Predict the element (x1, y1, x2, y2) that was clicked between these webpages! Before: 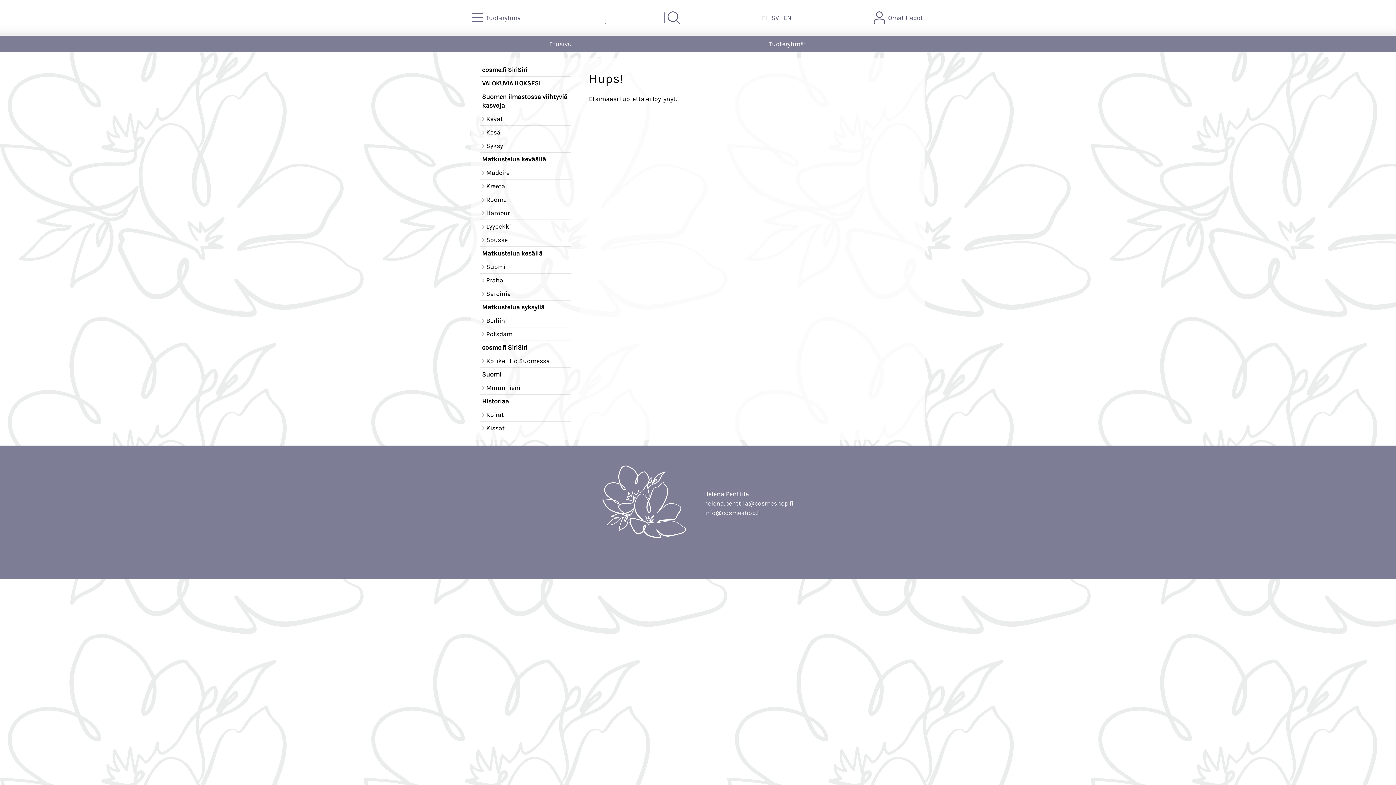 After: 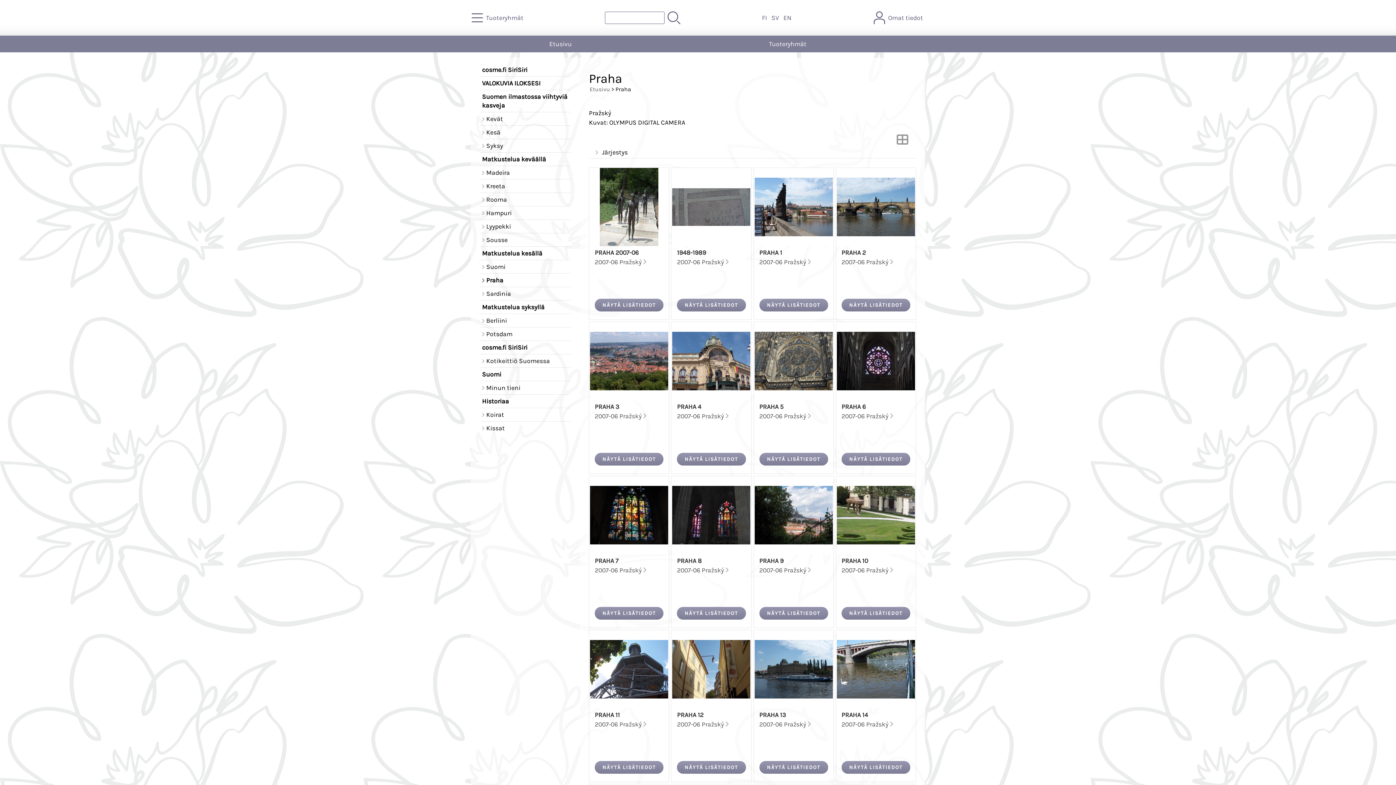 Action: label: Praha bbox: (480, 273, 570, 287)